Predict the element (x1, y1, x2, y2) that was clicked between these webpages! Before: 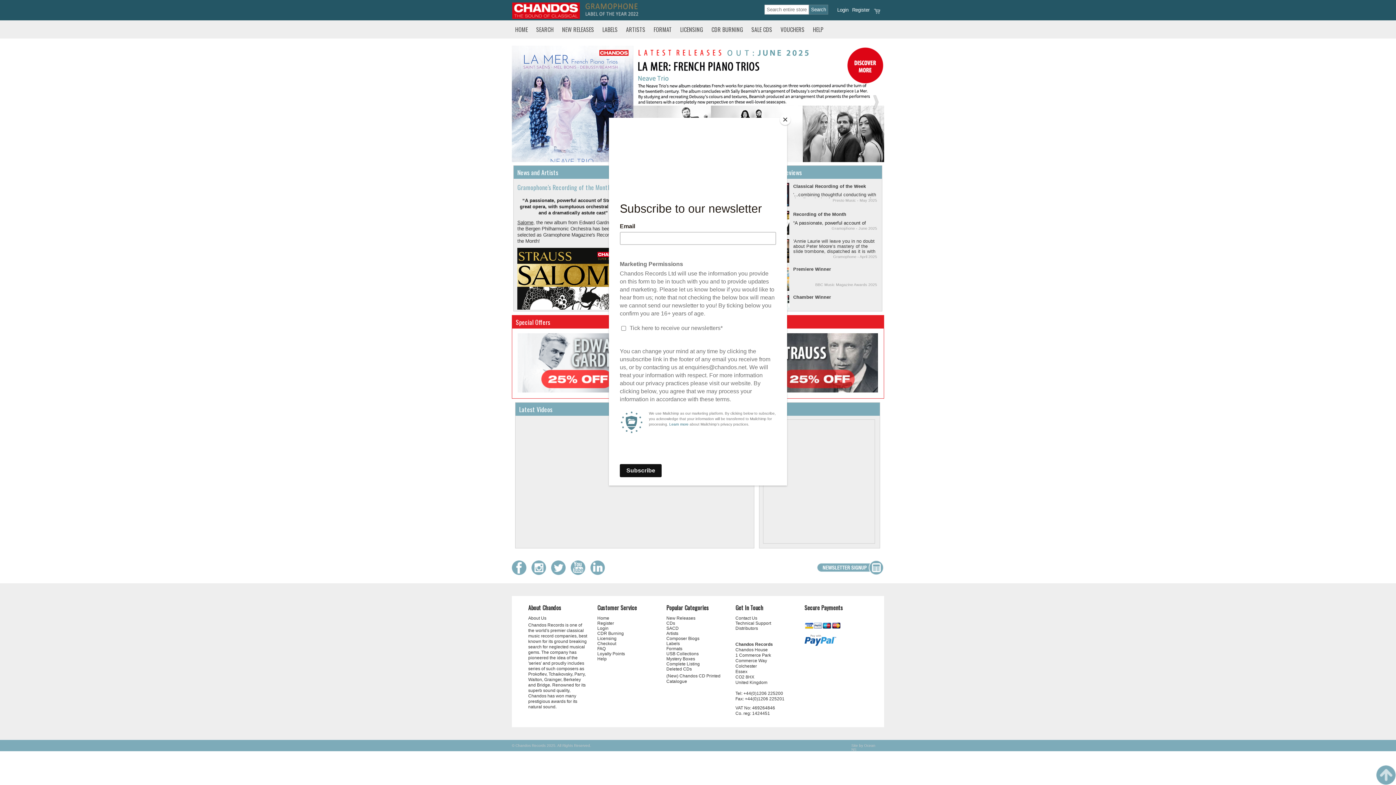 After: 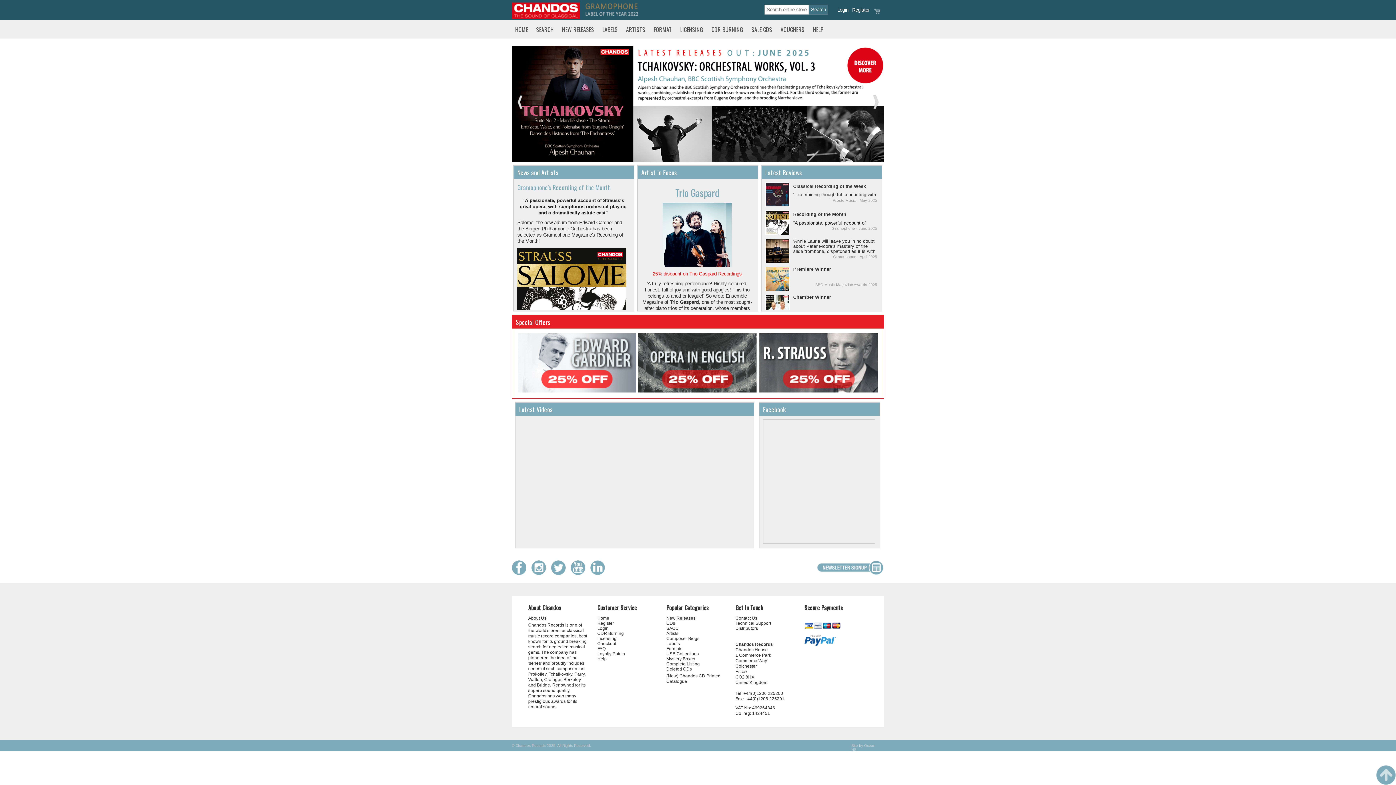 Action: bbox: (780, 114, 790, 125) label: Close